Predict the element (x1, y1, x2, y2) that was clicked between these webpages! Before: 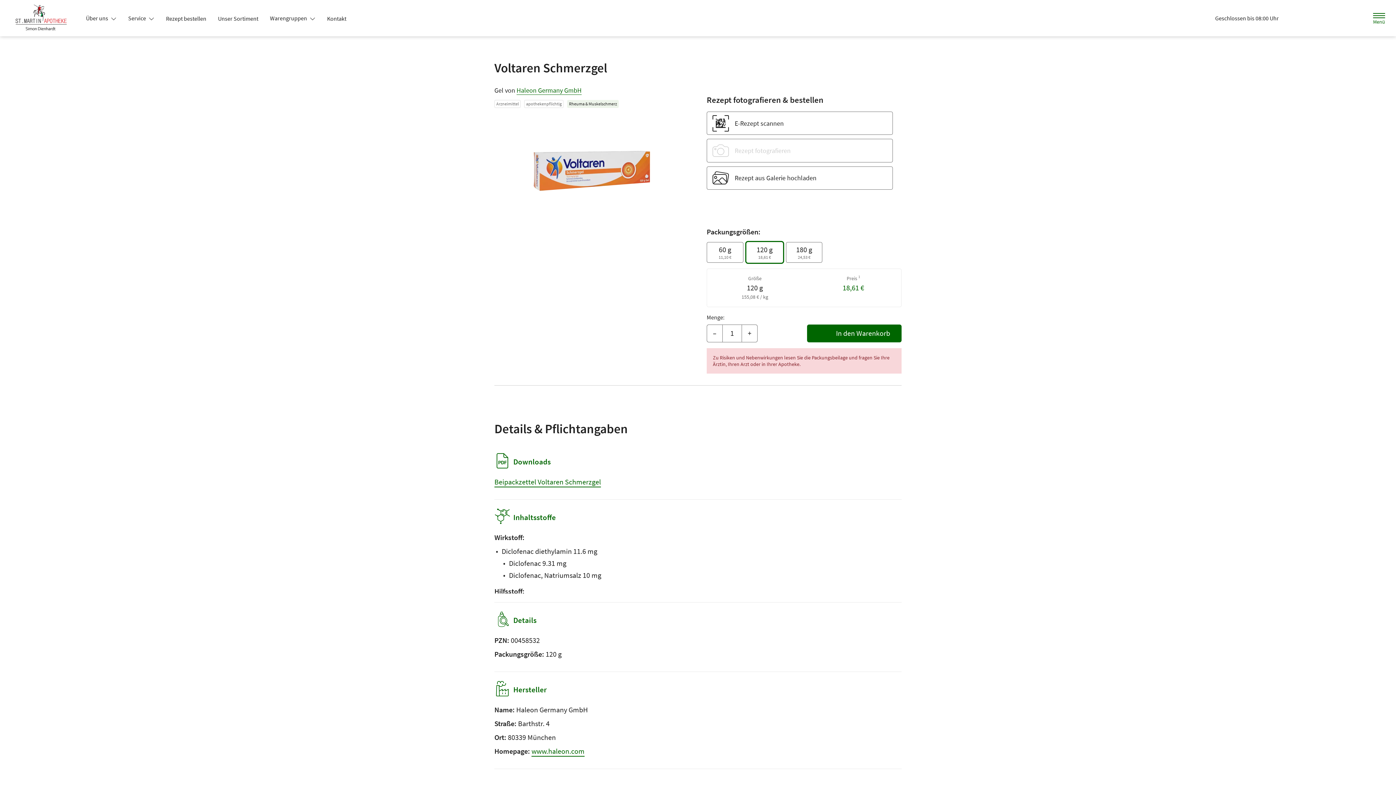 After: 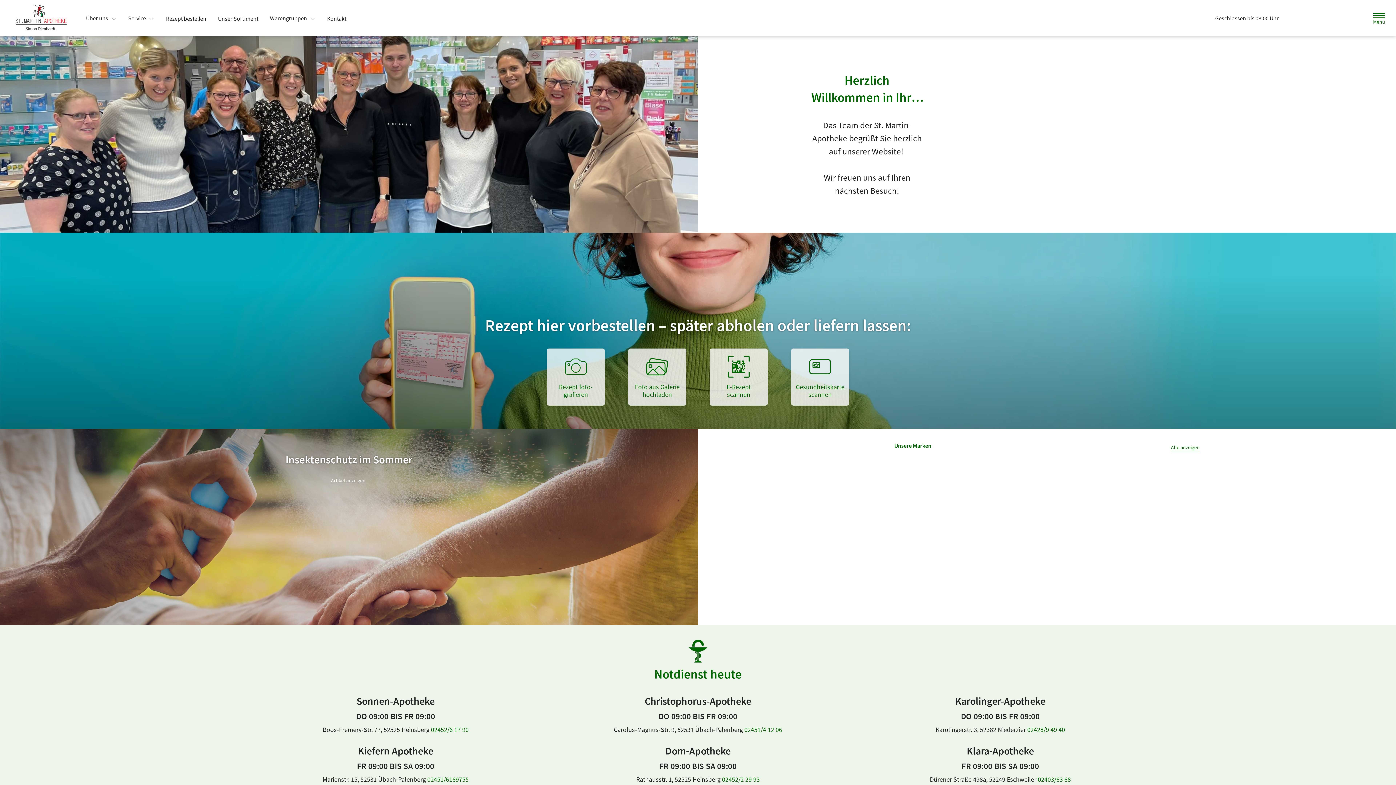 Action: bbox: (10, 3, 77, 32) label: Zur Startseite